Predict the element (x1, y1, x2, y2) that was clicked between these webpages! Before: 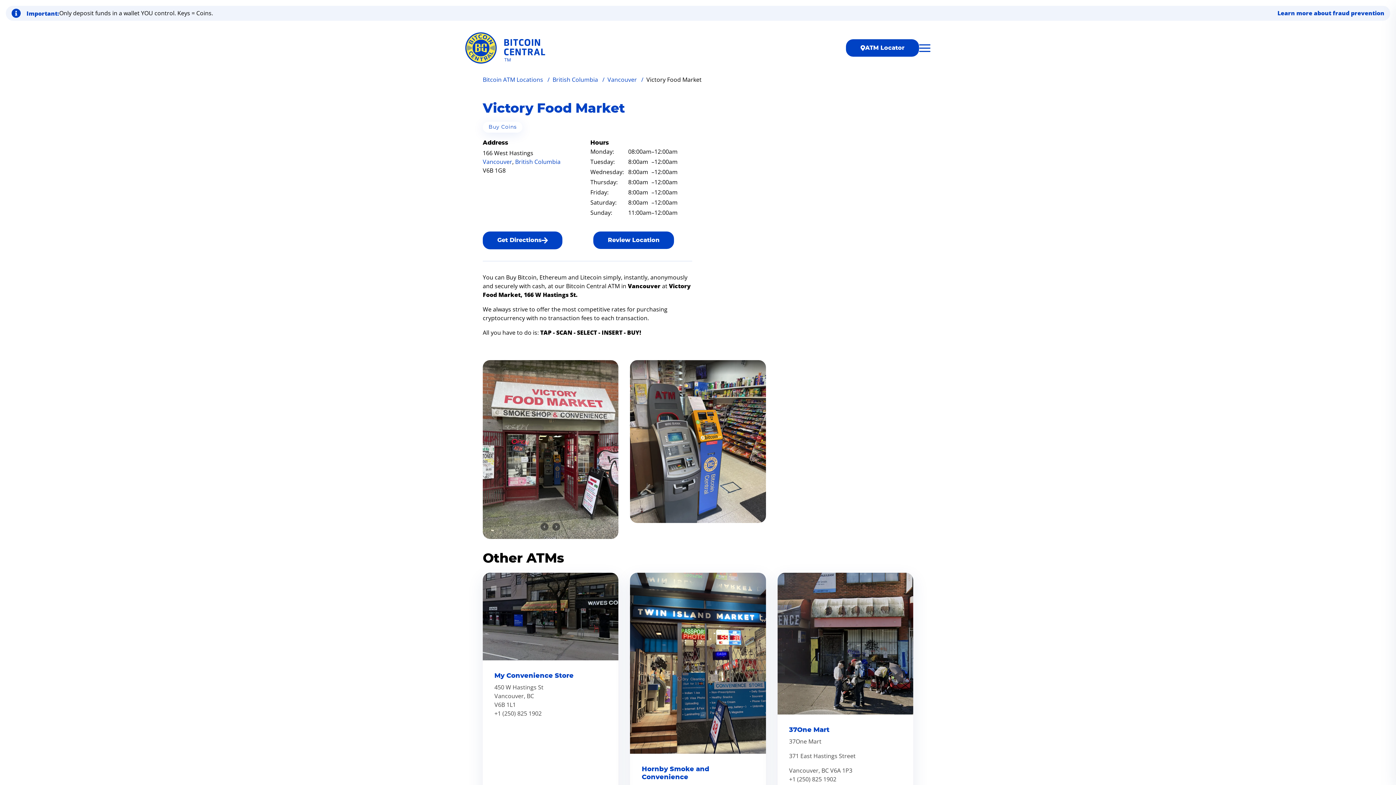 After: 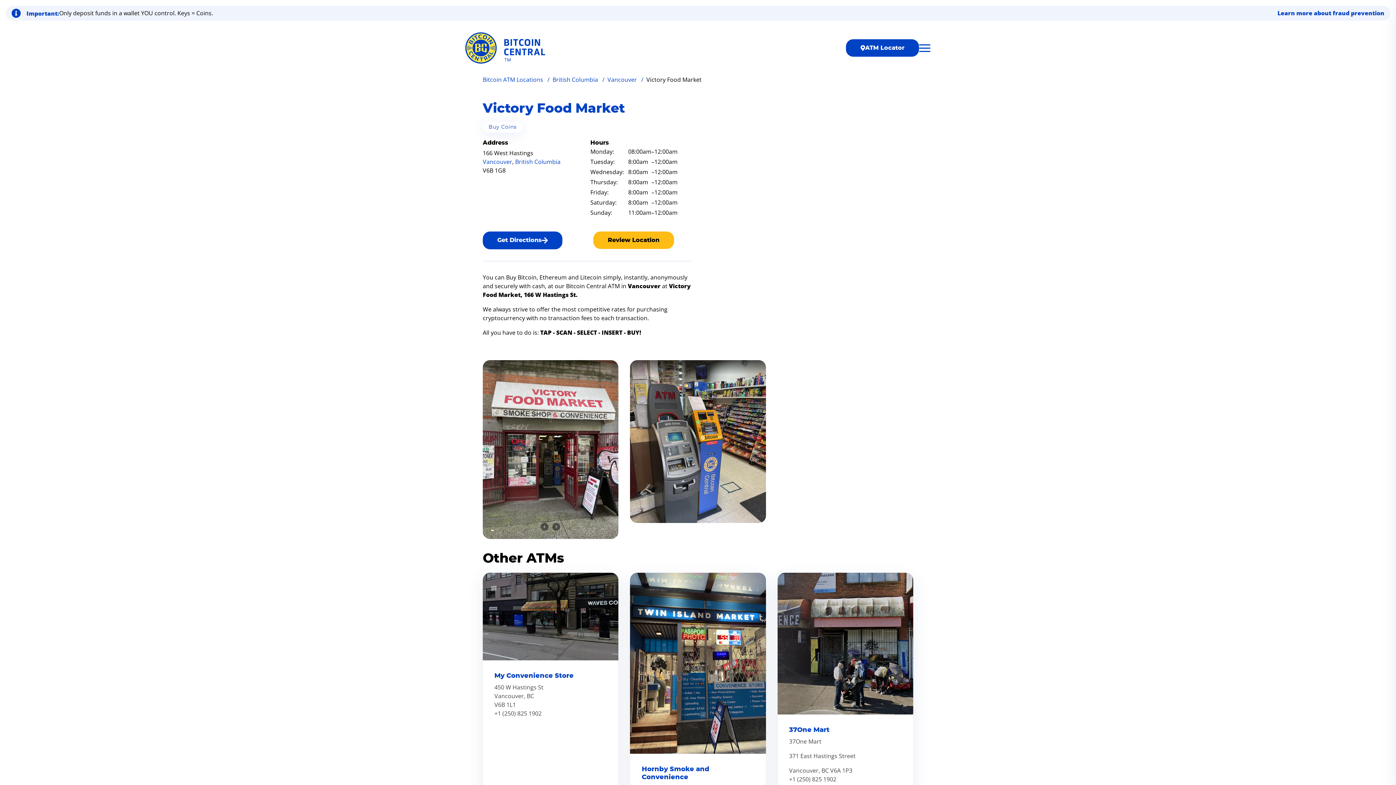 Action: label: Review Location bbox: (593, 231, 674, 249)